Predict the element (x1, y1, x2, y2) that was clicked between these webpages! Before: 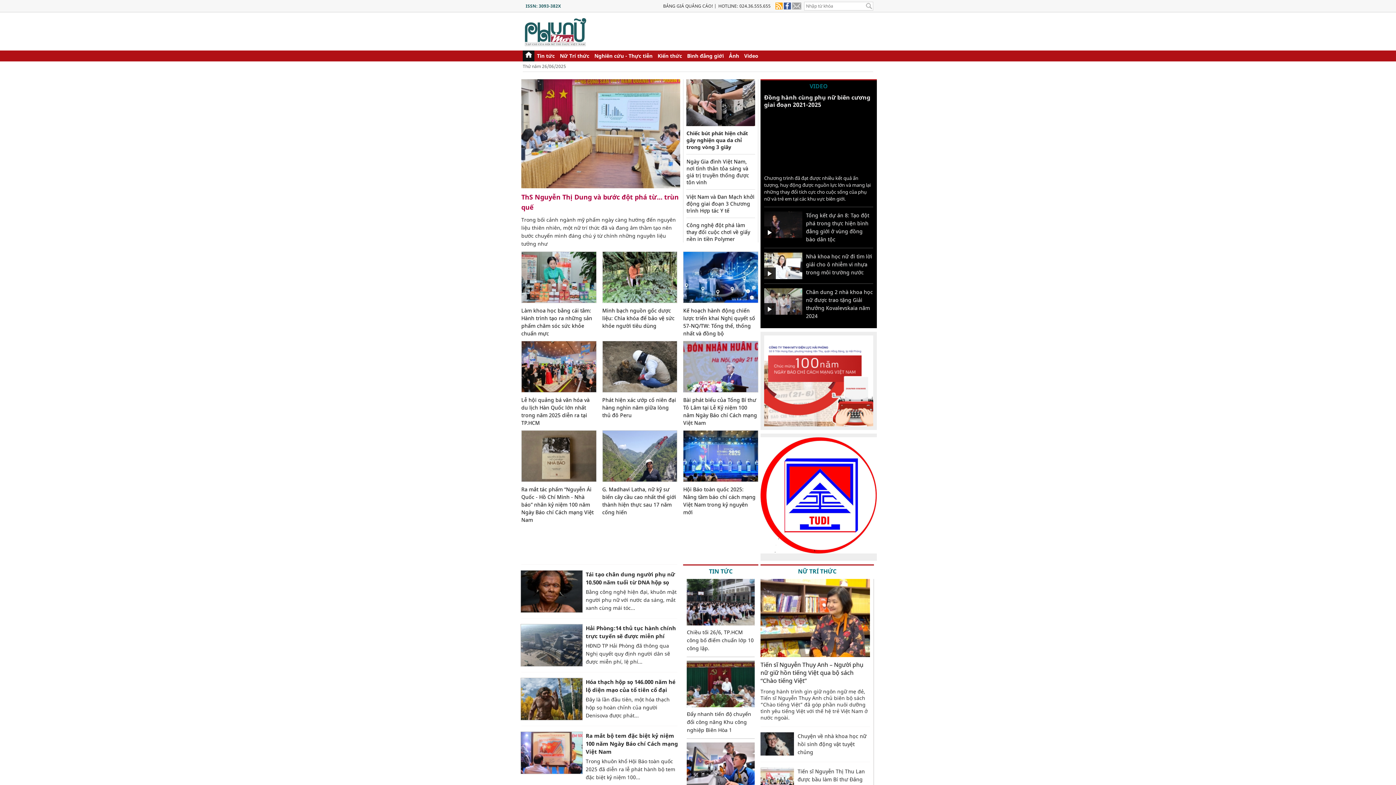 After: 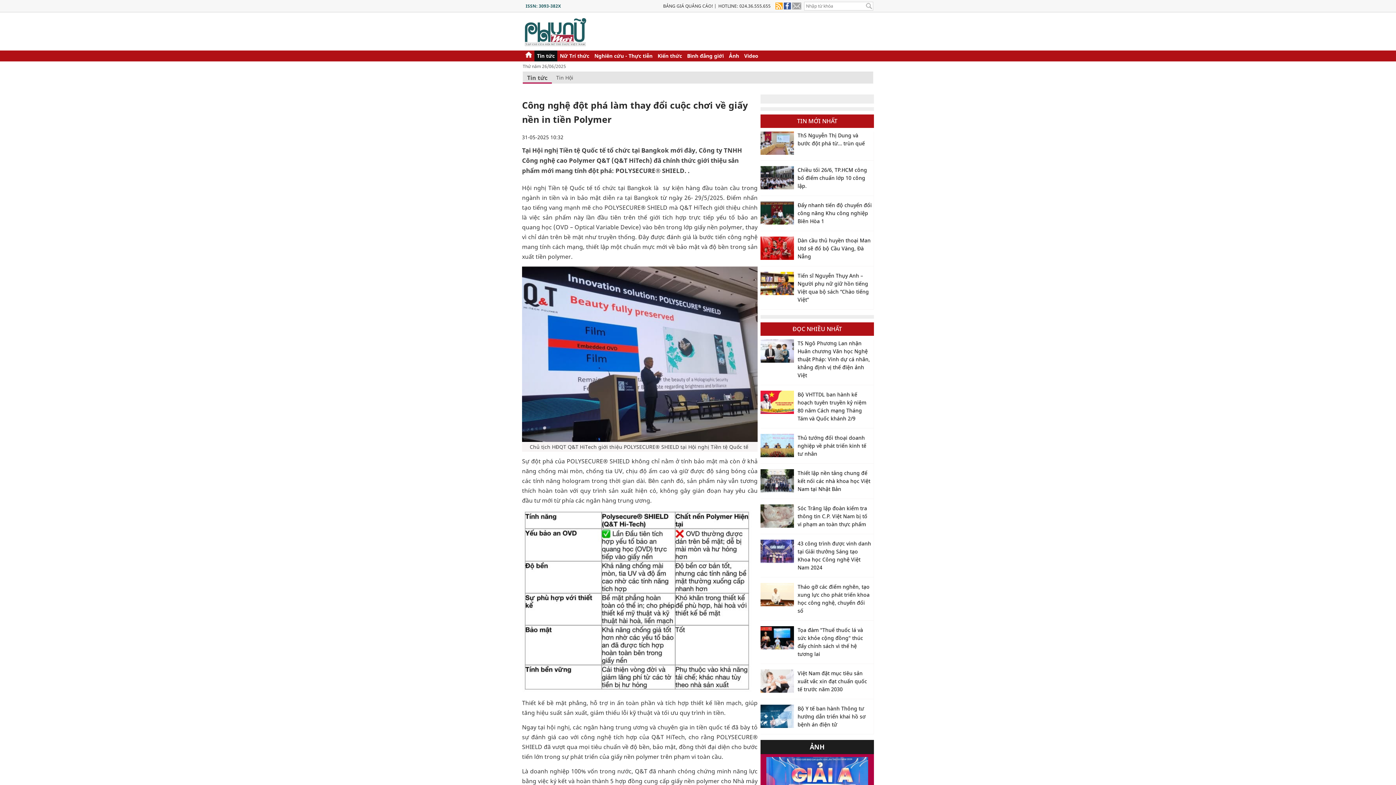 Action: bbox: (686, 221, 750, 242) label: Công nghệ đột phá làm thay đổi cuộc chơi về giấy nền in tiền Polymer